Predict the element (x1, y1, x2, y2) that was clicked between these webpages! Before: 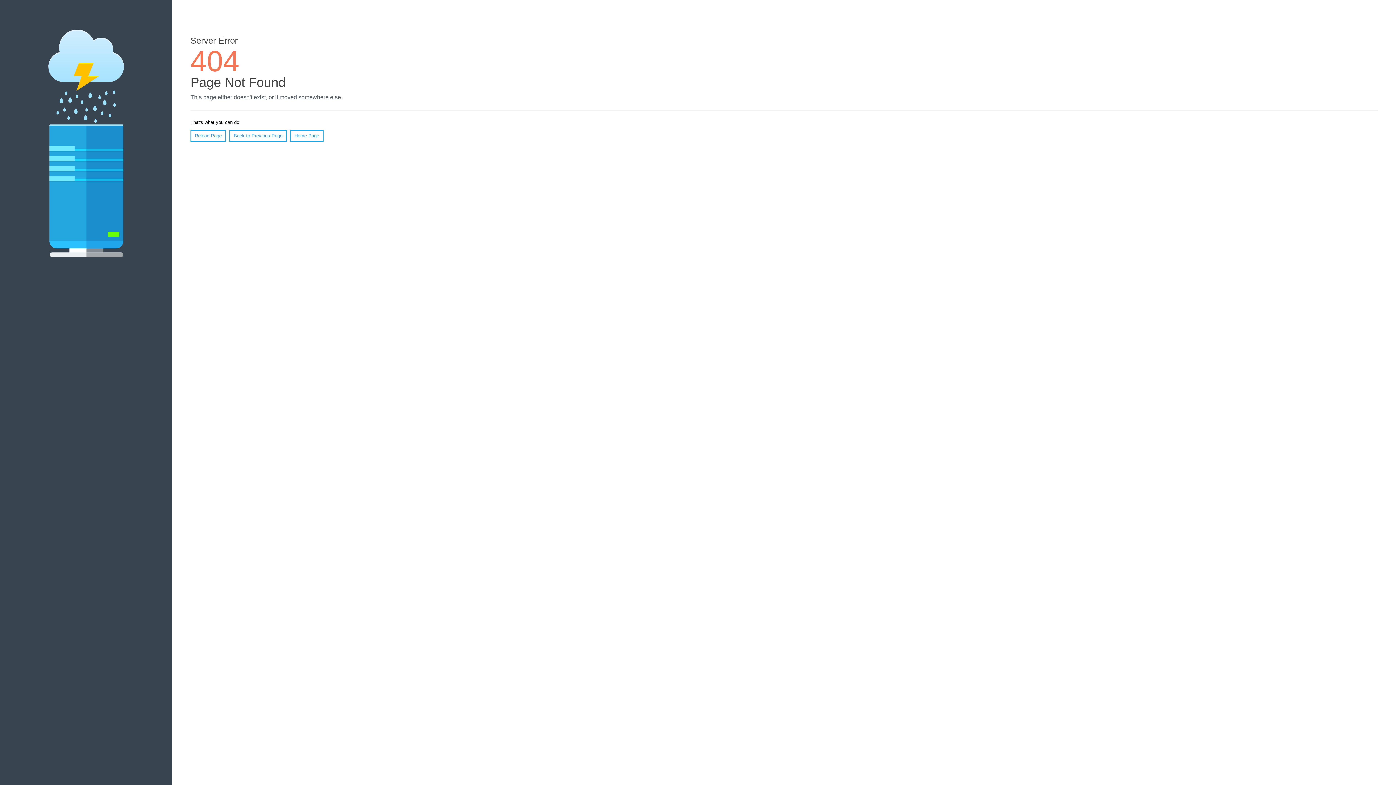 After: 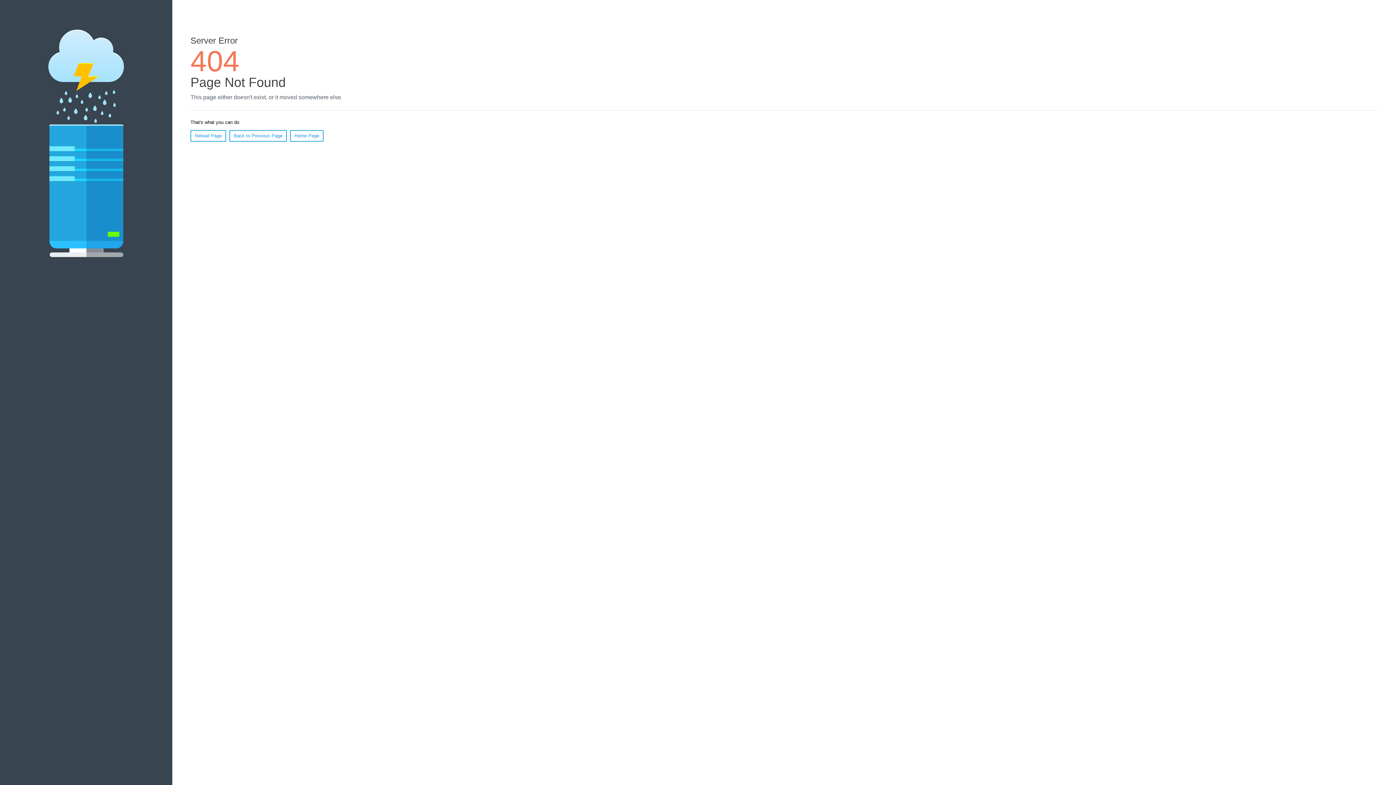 Action: bbox: (190, 130, 226, 141) label: Reload Page